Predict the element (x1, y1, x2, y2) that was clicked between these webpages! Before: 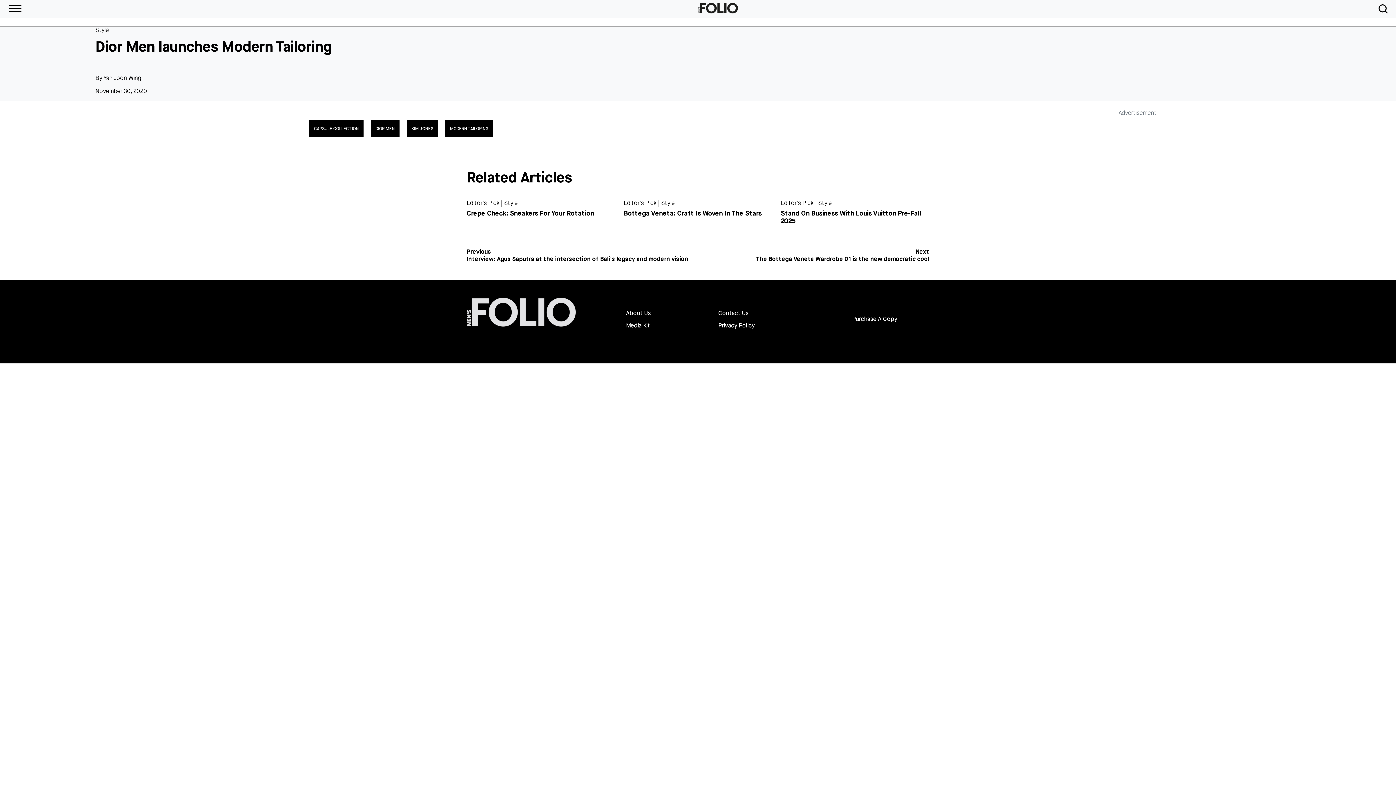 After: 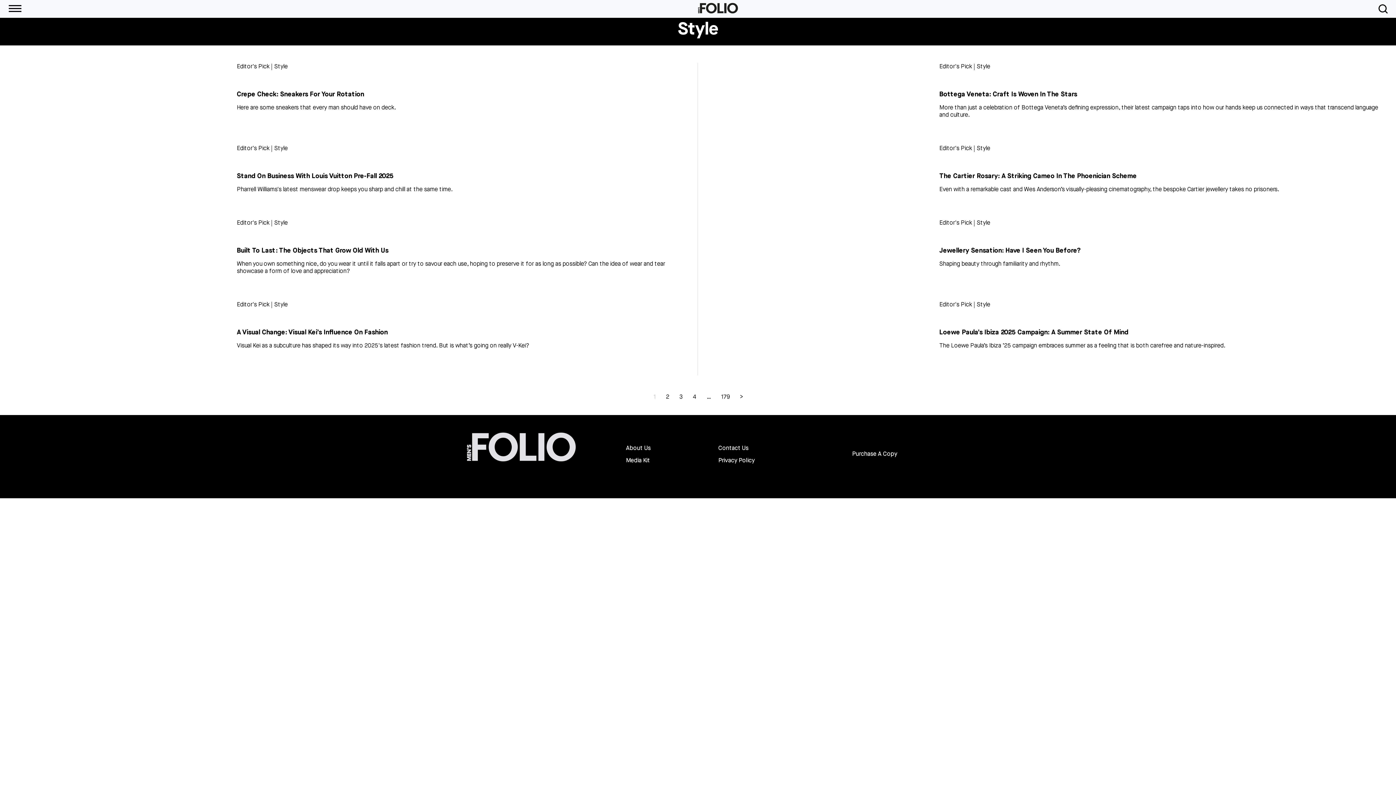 Action: bbox: (95, 26, 108, 33) label: Style